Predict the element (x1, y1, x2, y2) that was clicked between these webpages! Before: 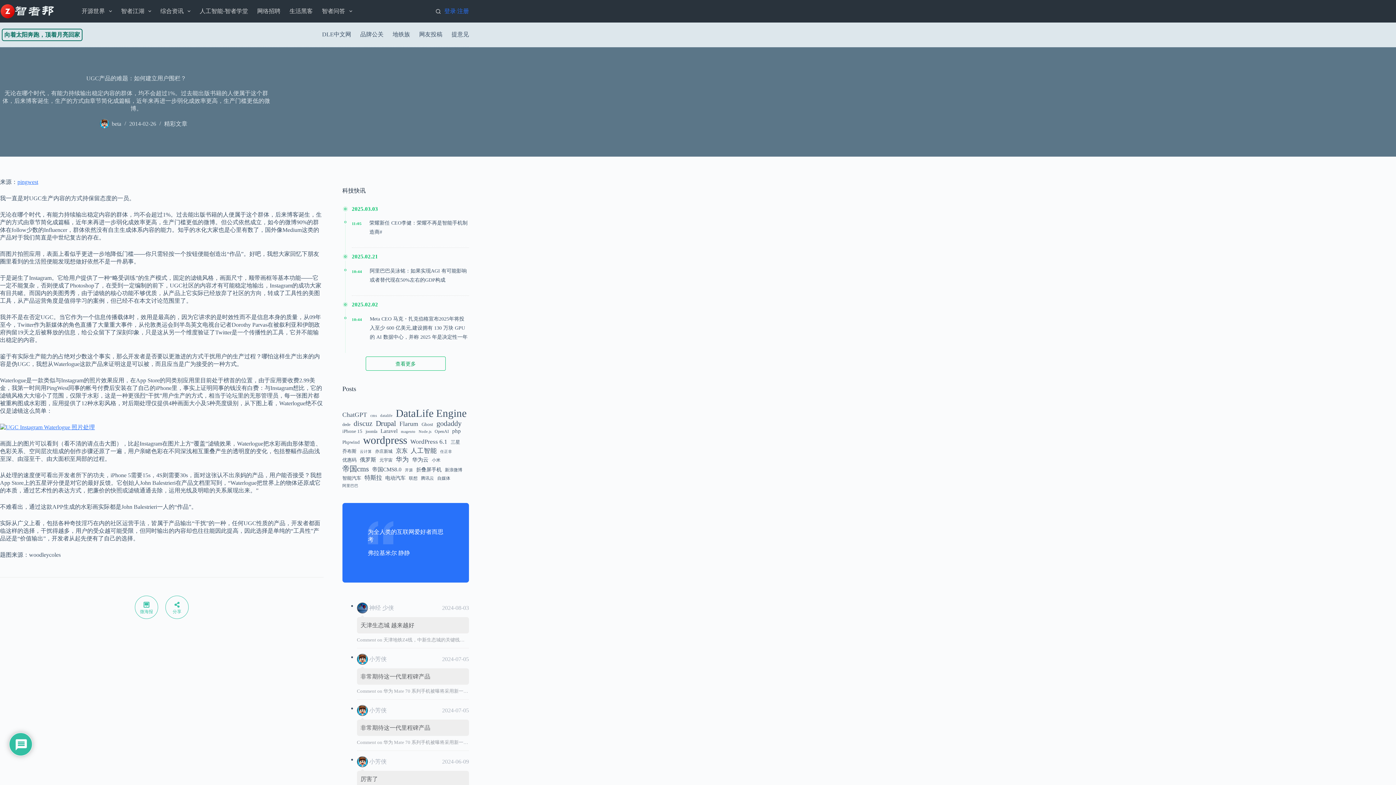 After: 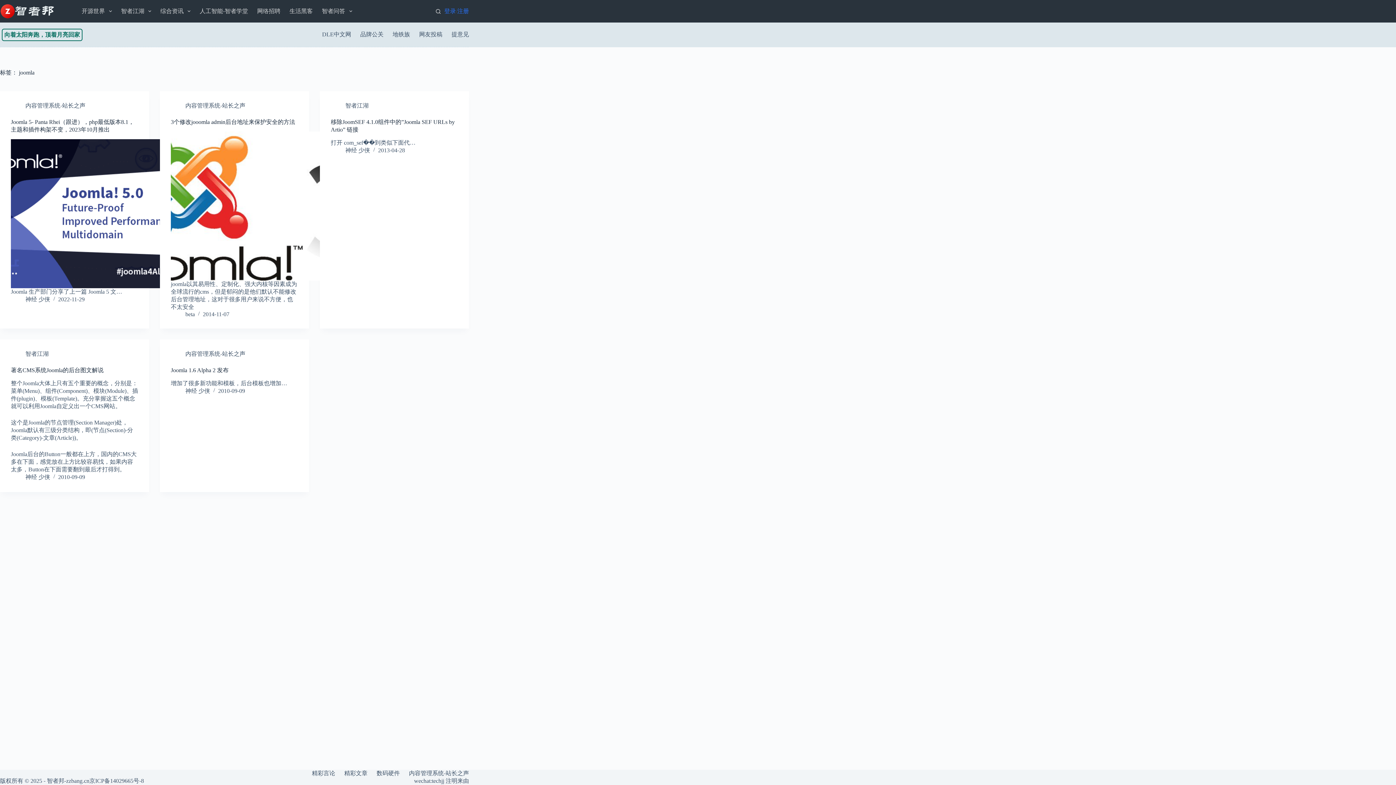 Action: label: joomla (5 项) bbox: (365, 429, 377, 434)